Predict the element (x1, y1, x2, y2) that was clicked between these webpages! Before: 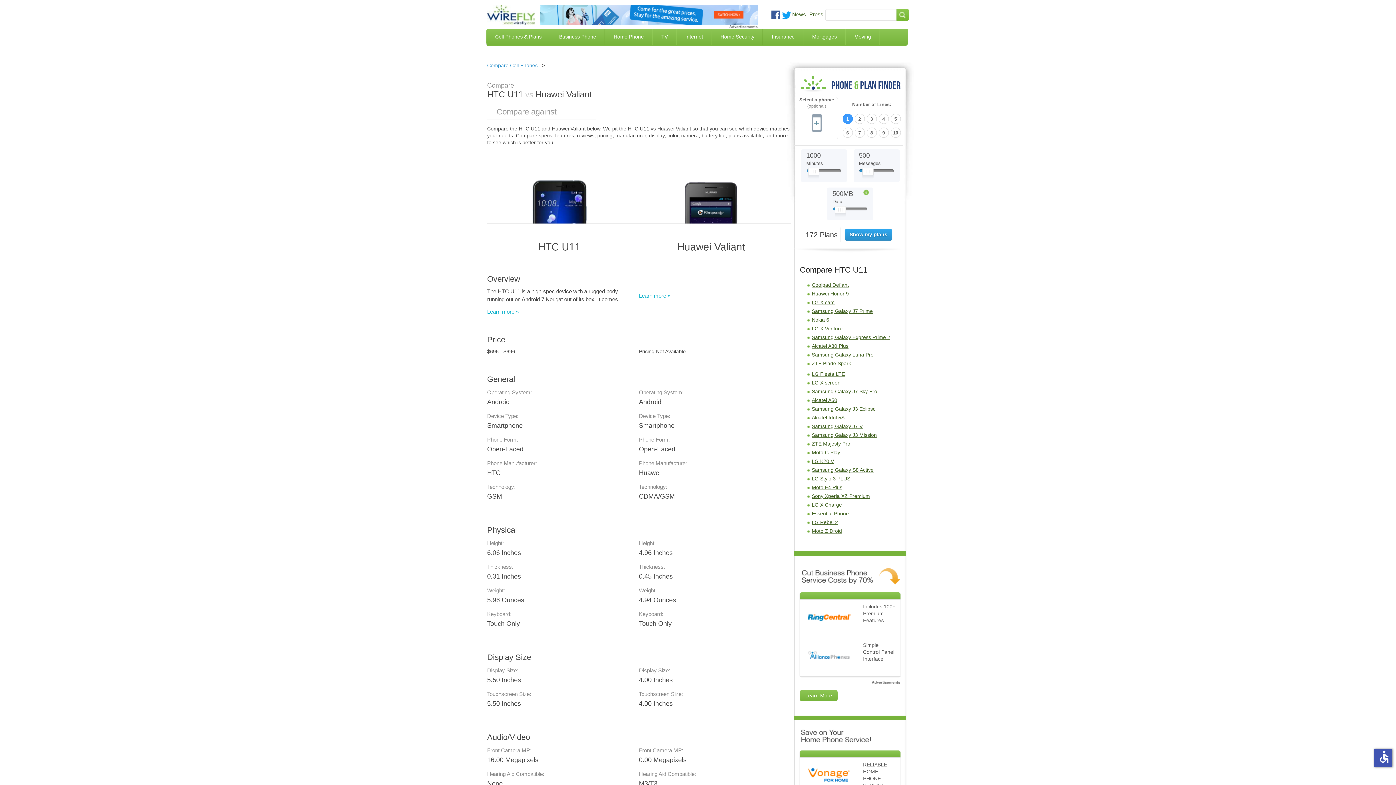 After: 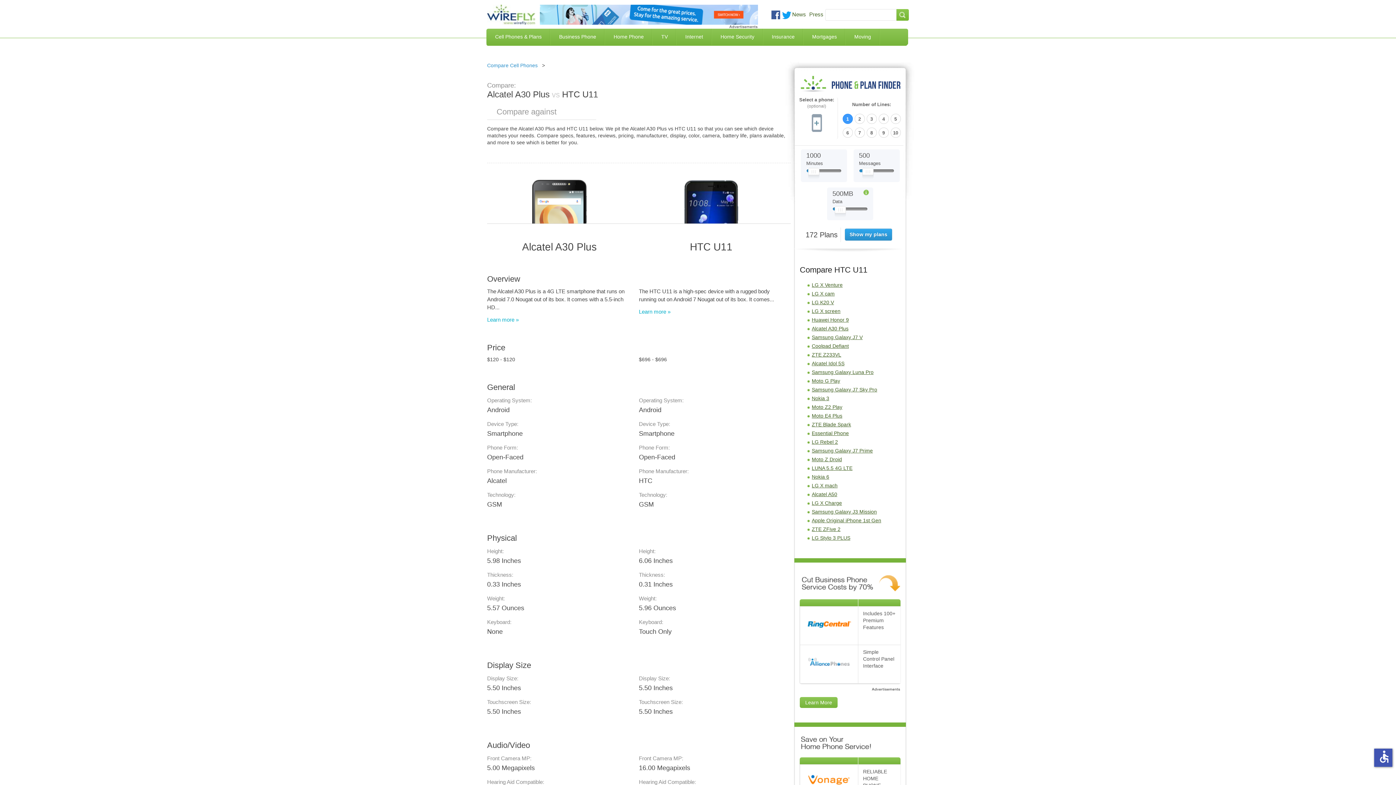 Action: label: Alcatel A30 Plus bbox: (812, 343, 848, 349)